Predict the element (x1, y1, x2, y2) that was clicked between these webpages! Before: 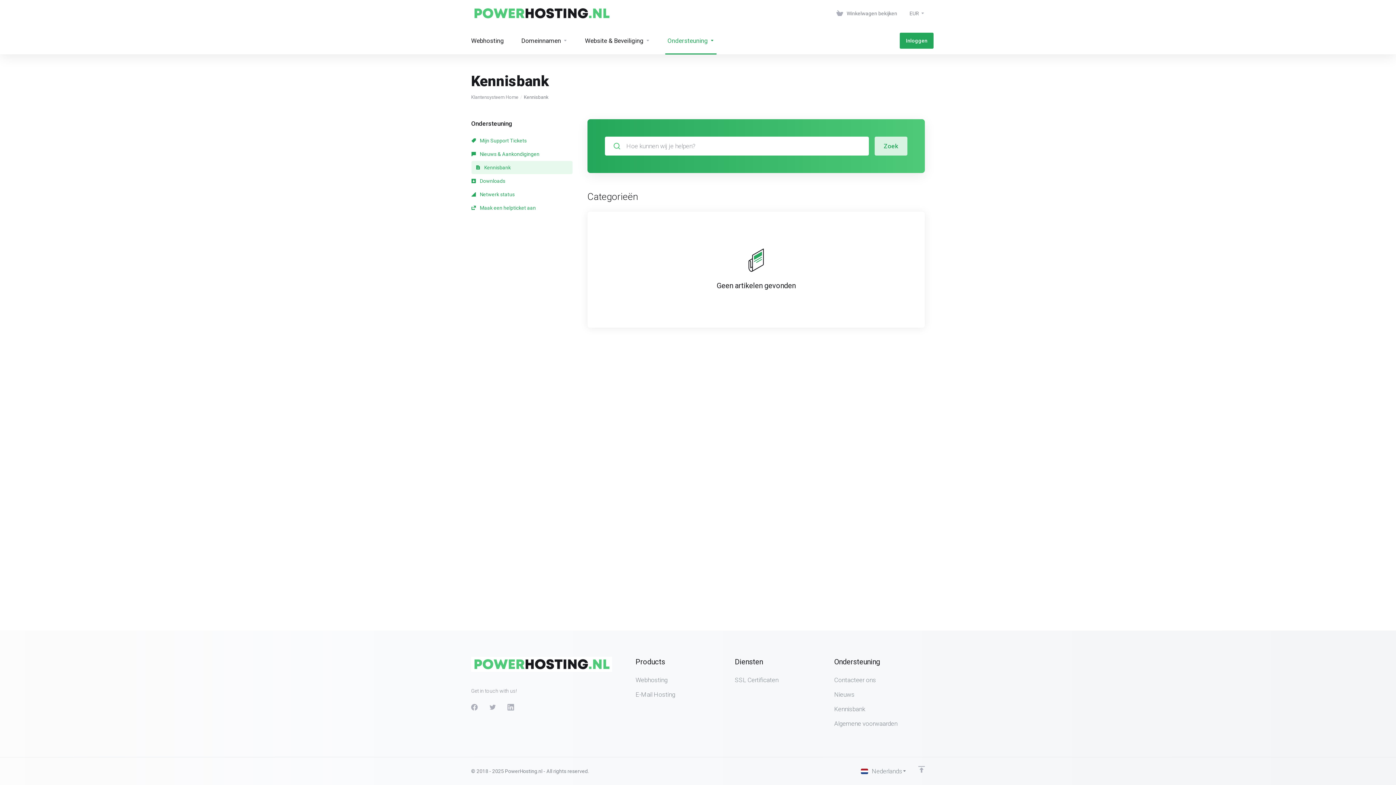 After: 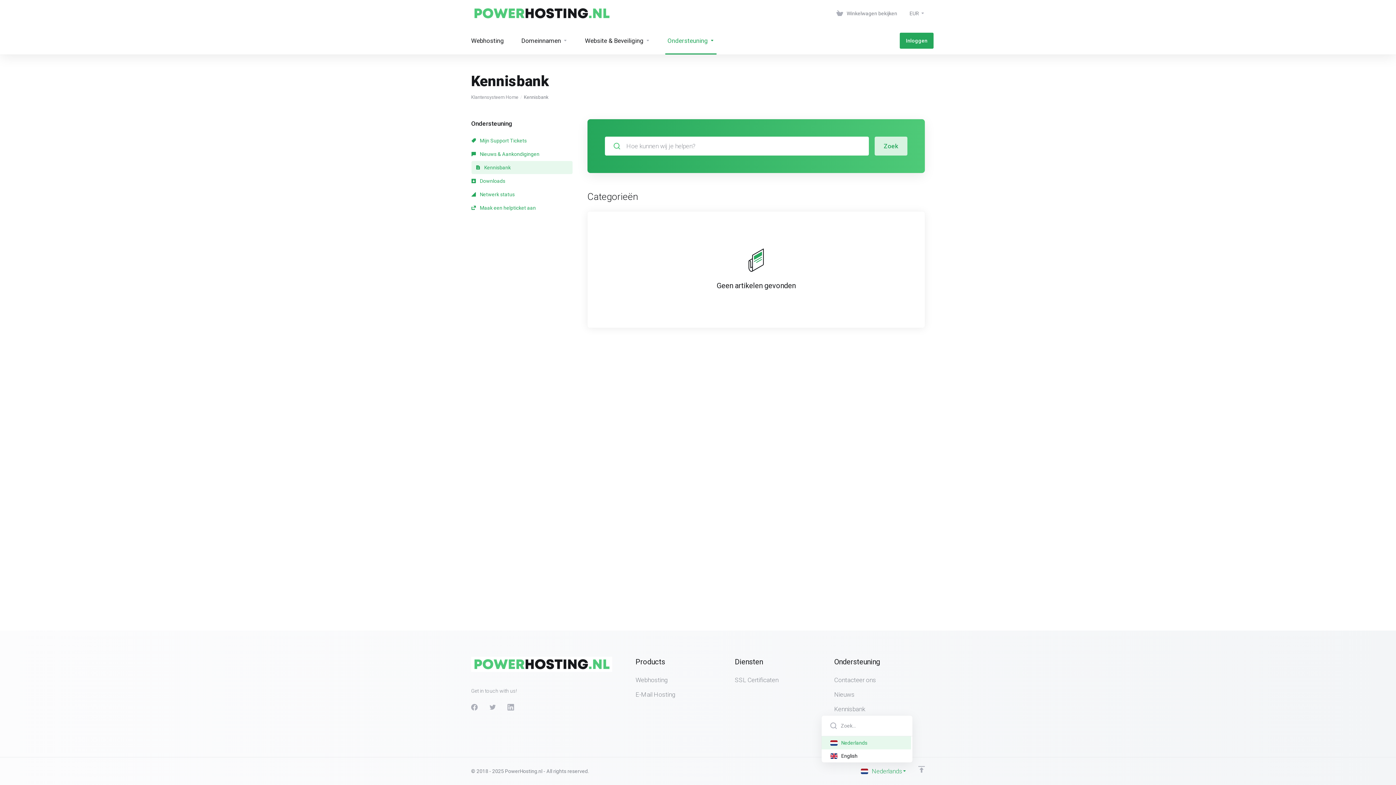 Action: label: Nederlands bbox: (855, 763, 912, 779)